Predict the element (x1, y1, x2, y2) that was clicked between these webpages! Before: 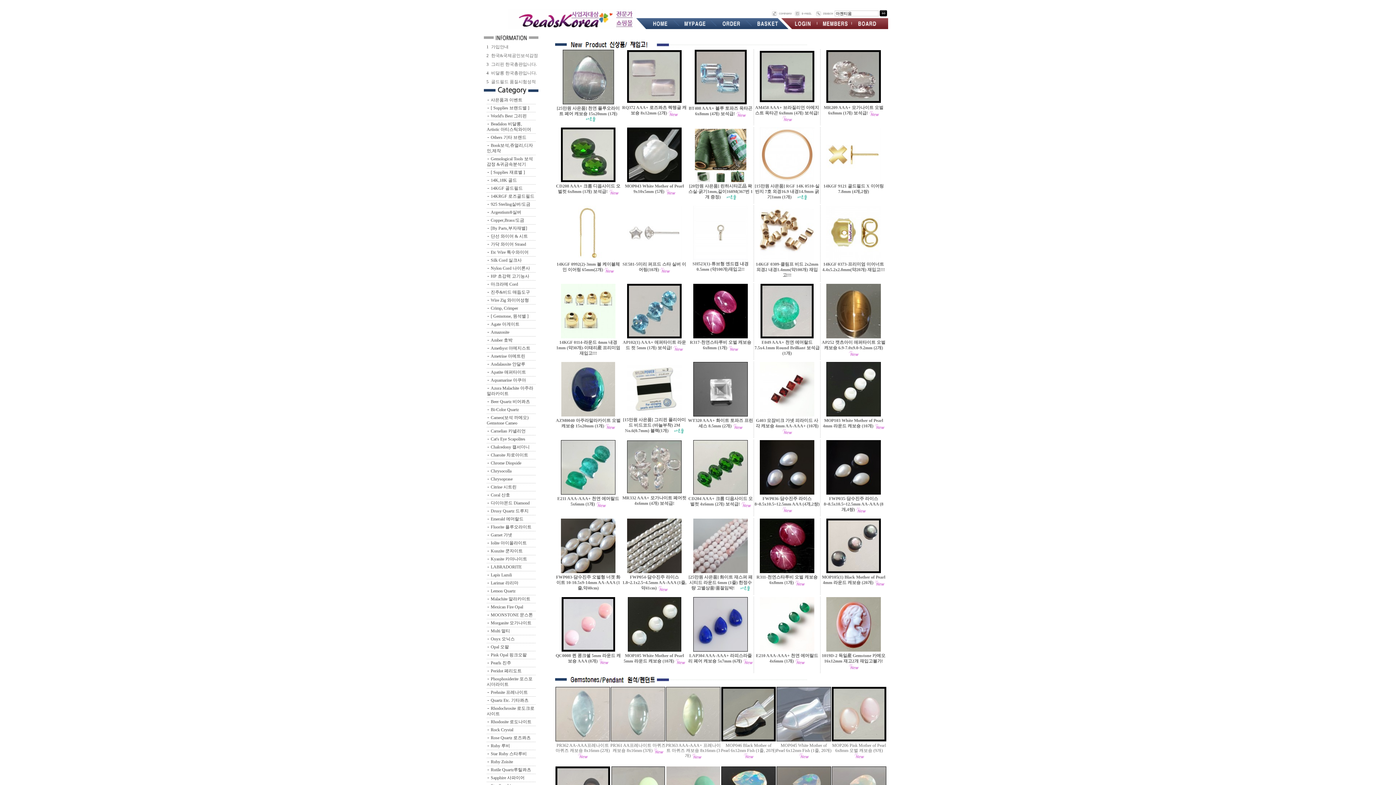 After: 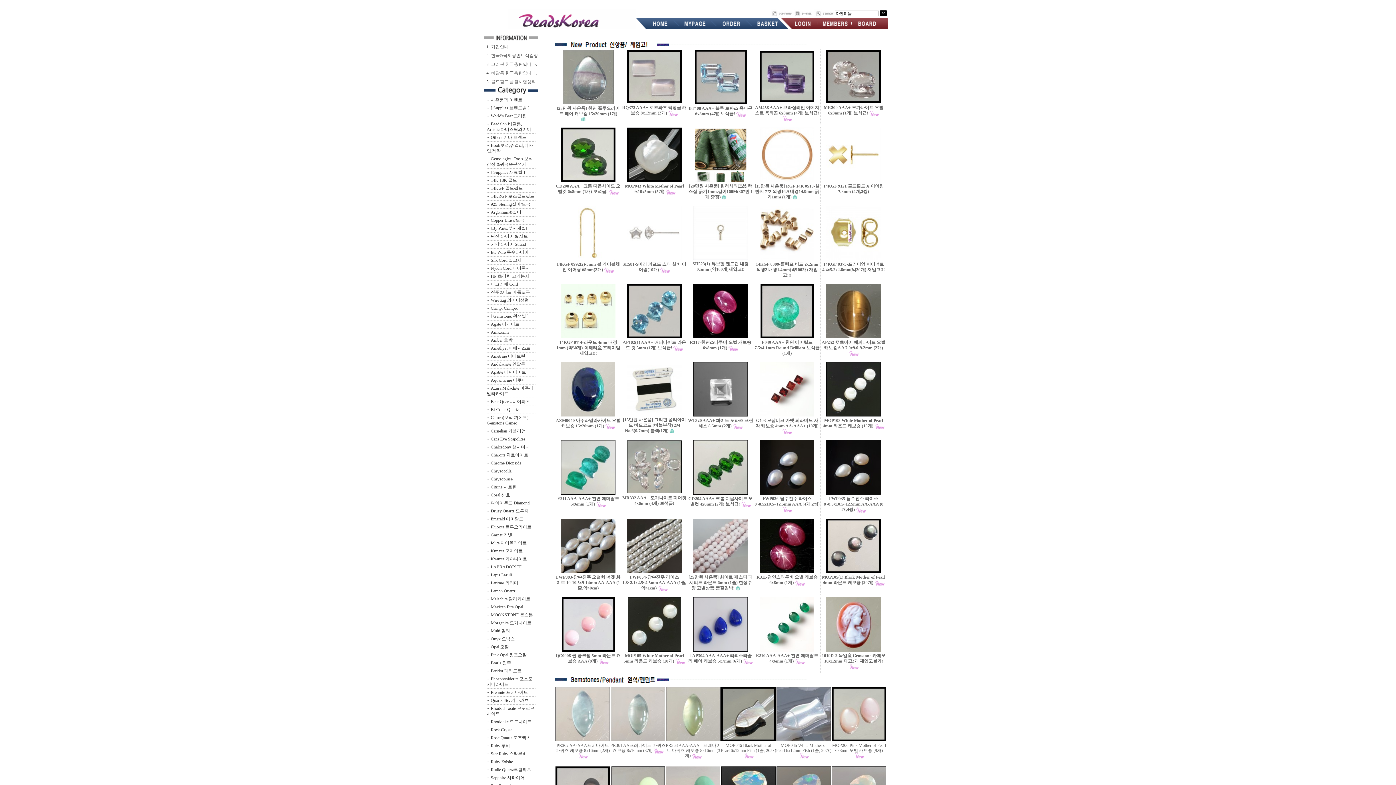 Action: bbox: (556, 261, 620, 272) label: 14KGF 0992(2)-3mm 볼 케이블체인 이어링 65mm(2개)